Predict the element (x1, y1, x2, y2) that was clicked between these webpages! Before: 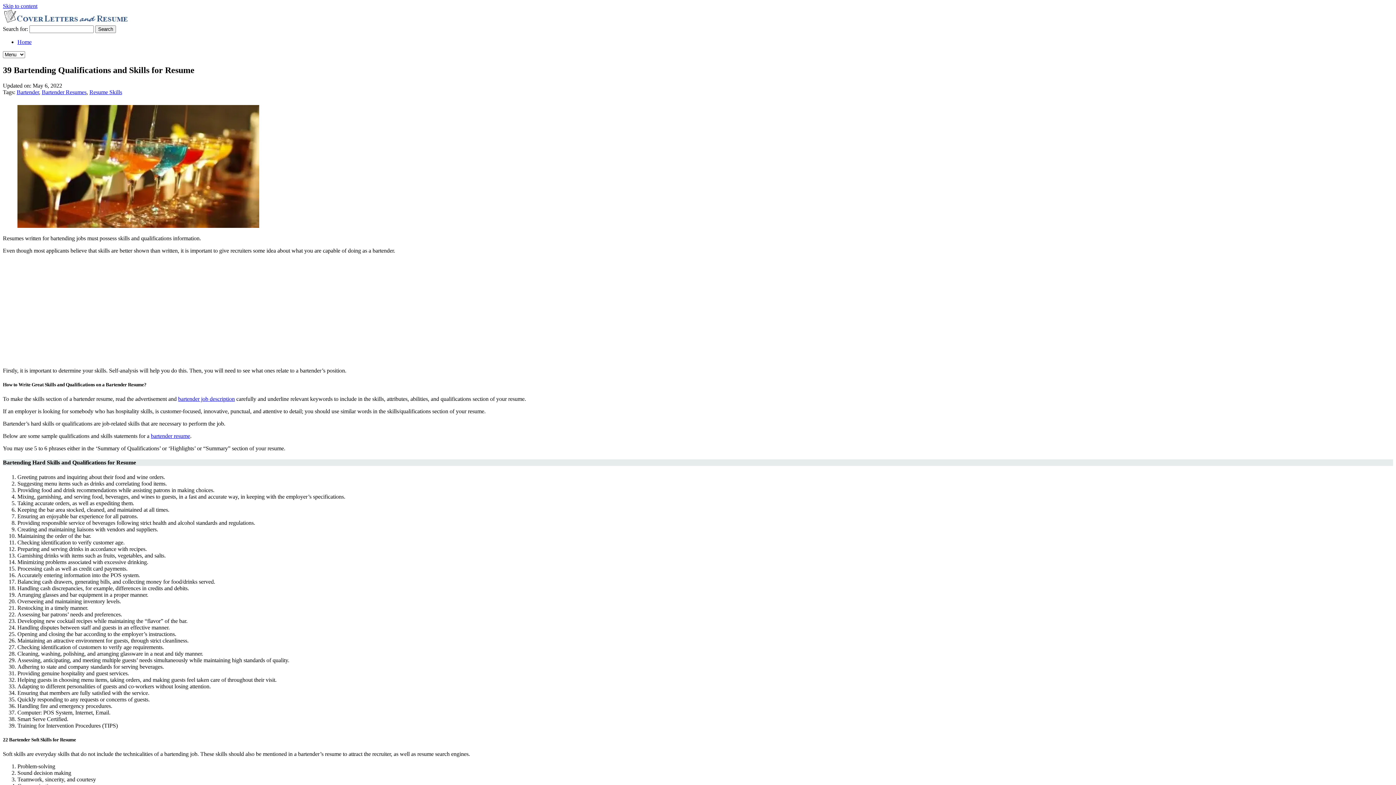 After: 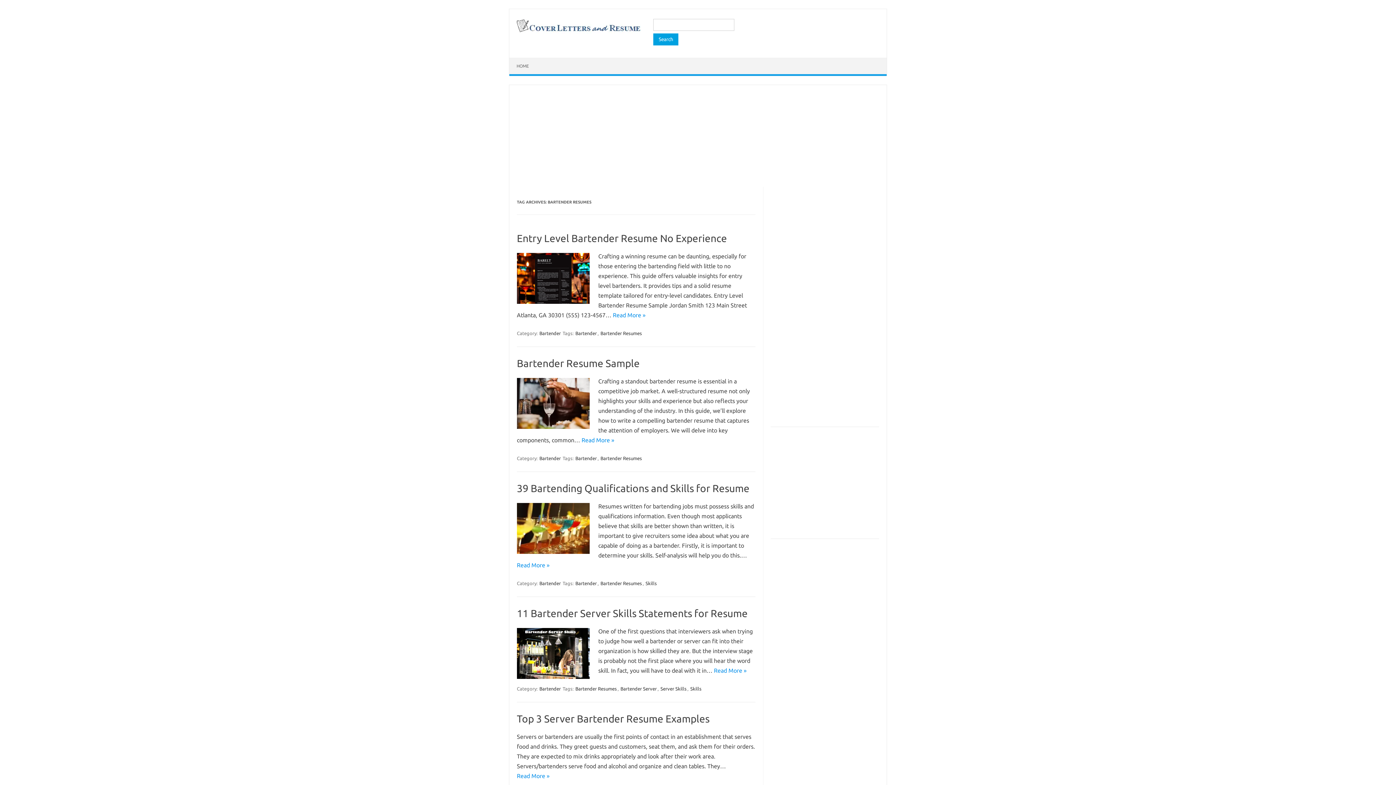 Action: bbox: (41, 89, 86, 95) label: Bartender Resumes